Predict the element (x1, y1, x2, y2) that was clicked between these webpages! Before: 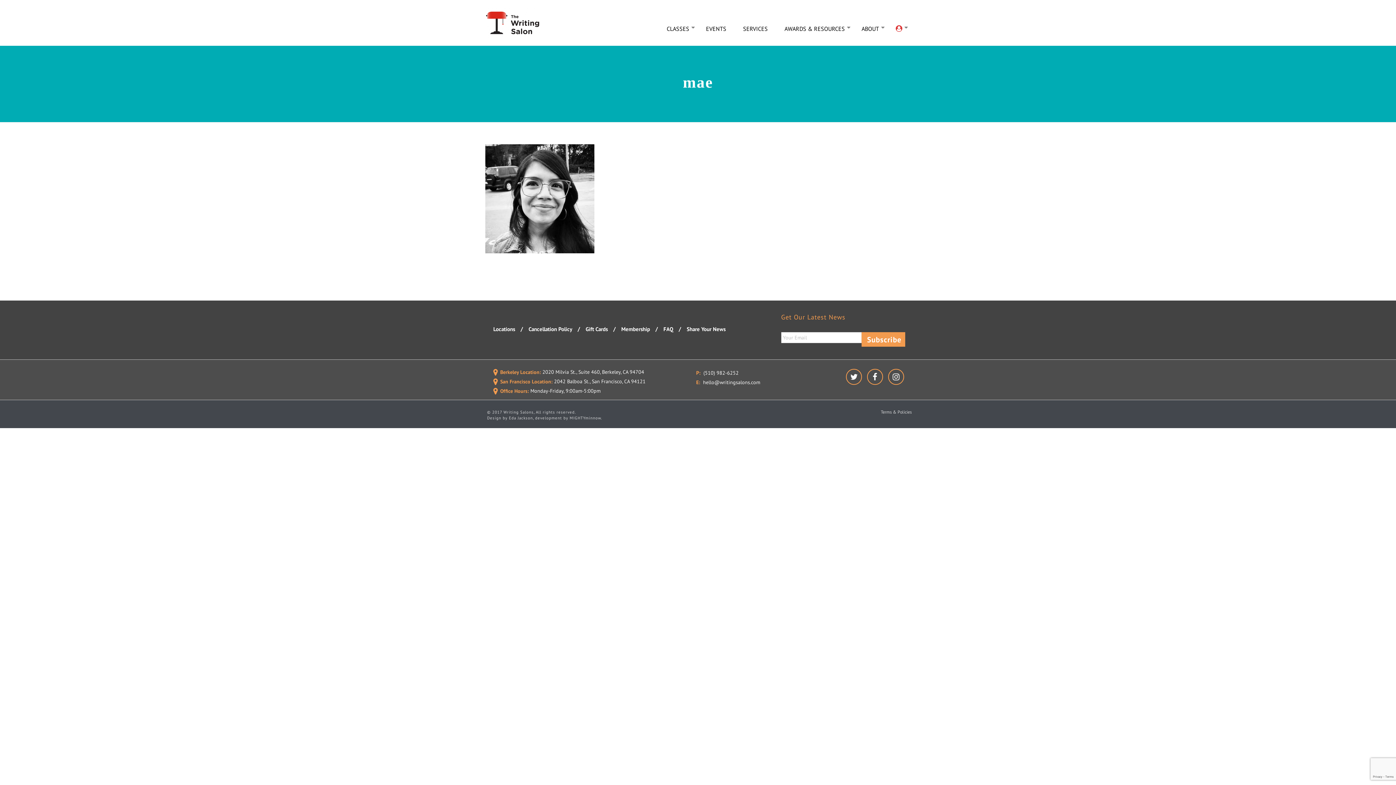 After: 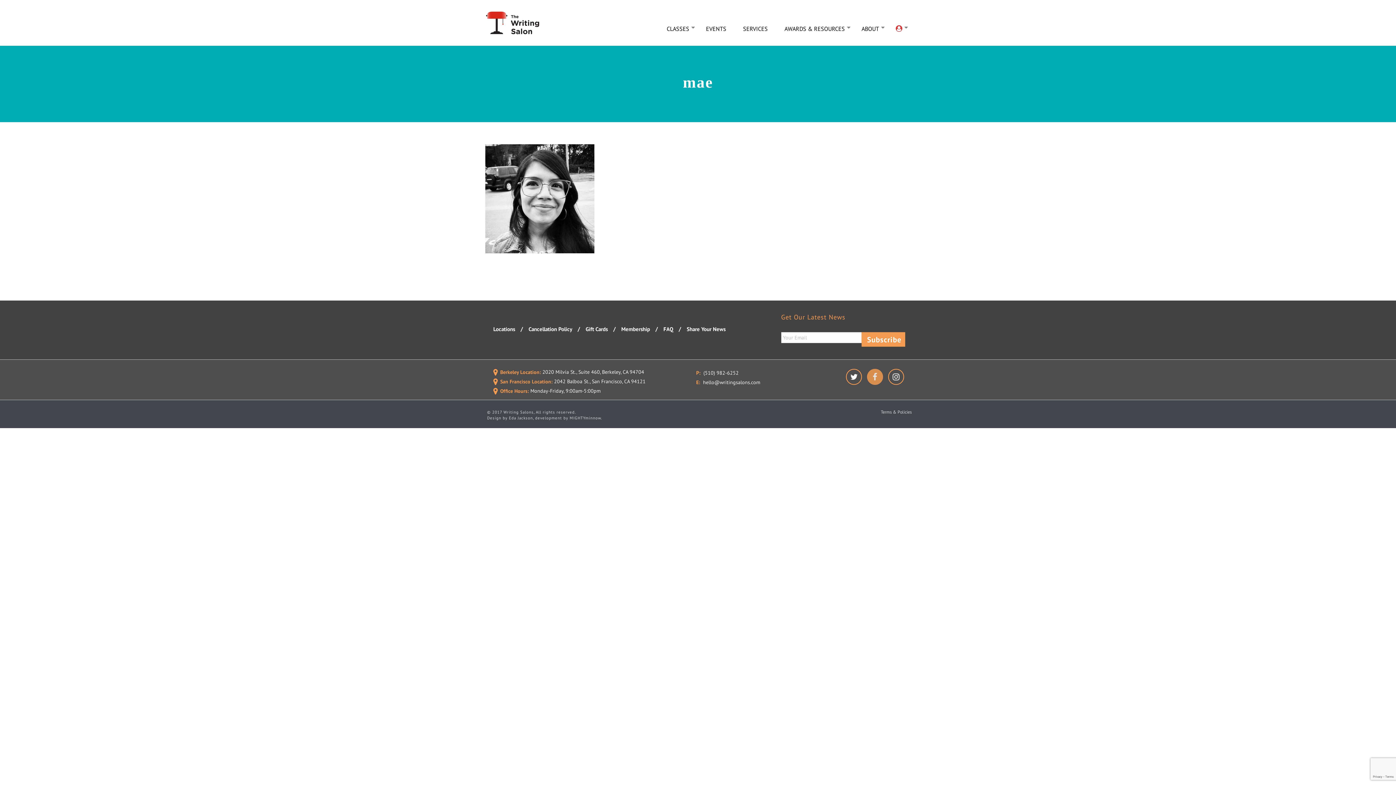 Action: bbox: (867, 369, 883, 385)